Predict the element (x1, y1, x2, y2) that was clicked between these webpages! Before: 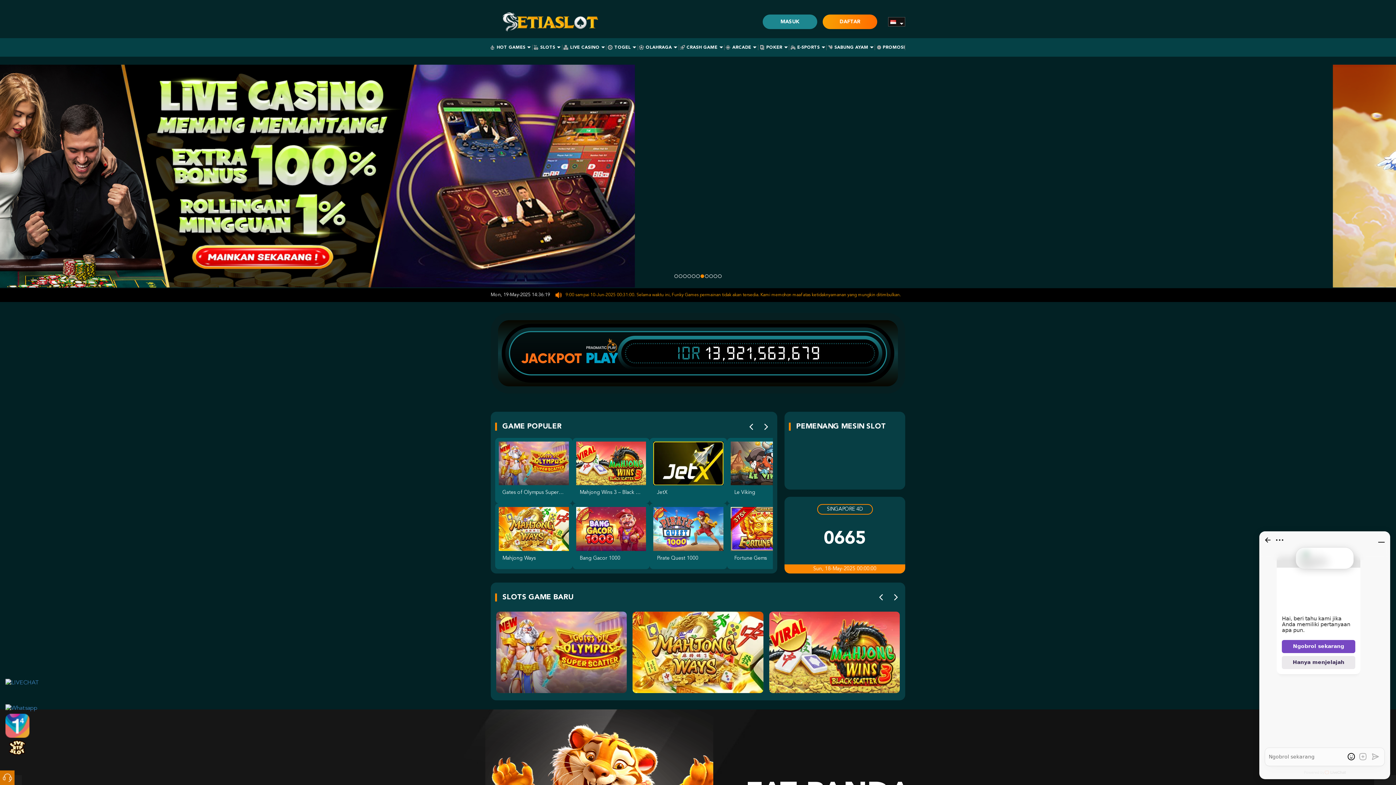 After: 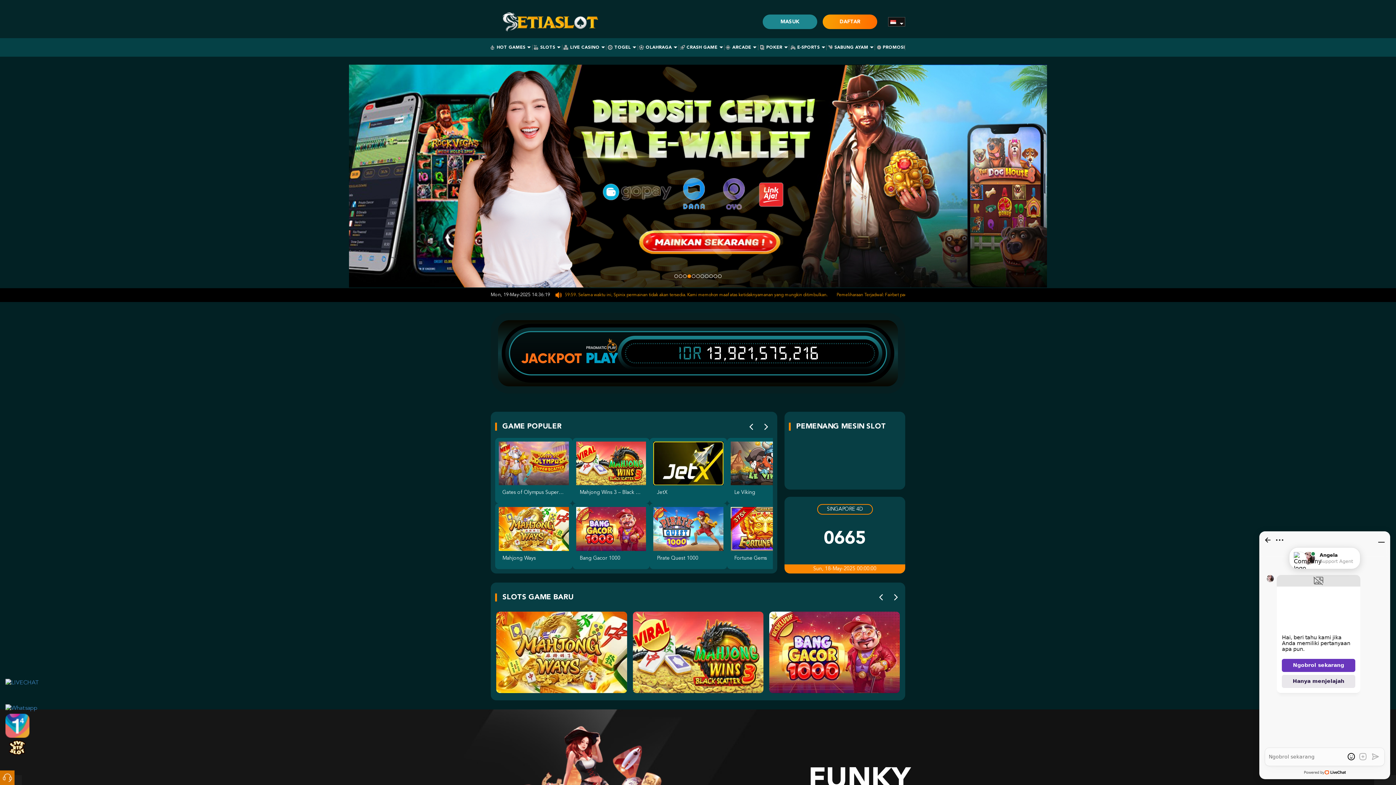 Action: label: Next bbox: (891, 593, 901, 601)